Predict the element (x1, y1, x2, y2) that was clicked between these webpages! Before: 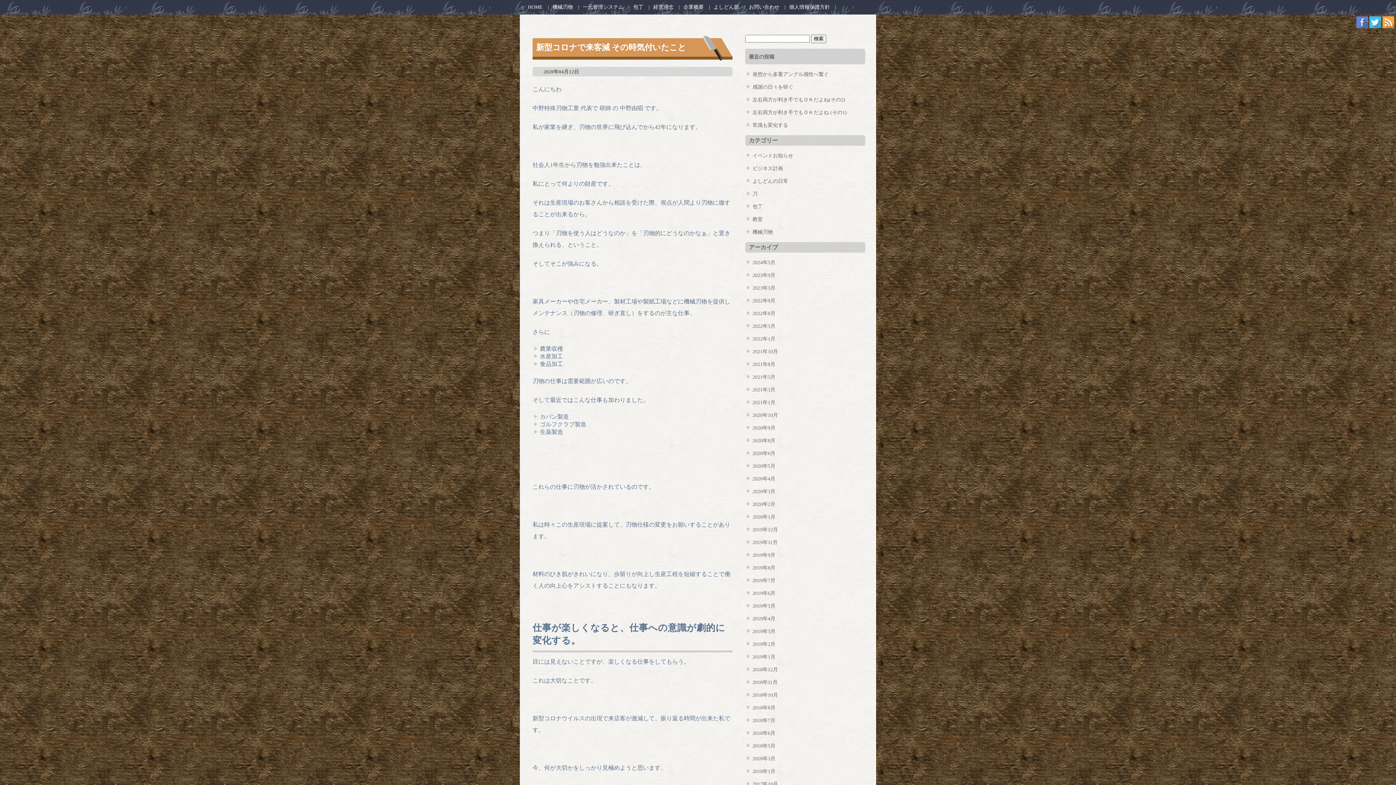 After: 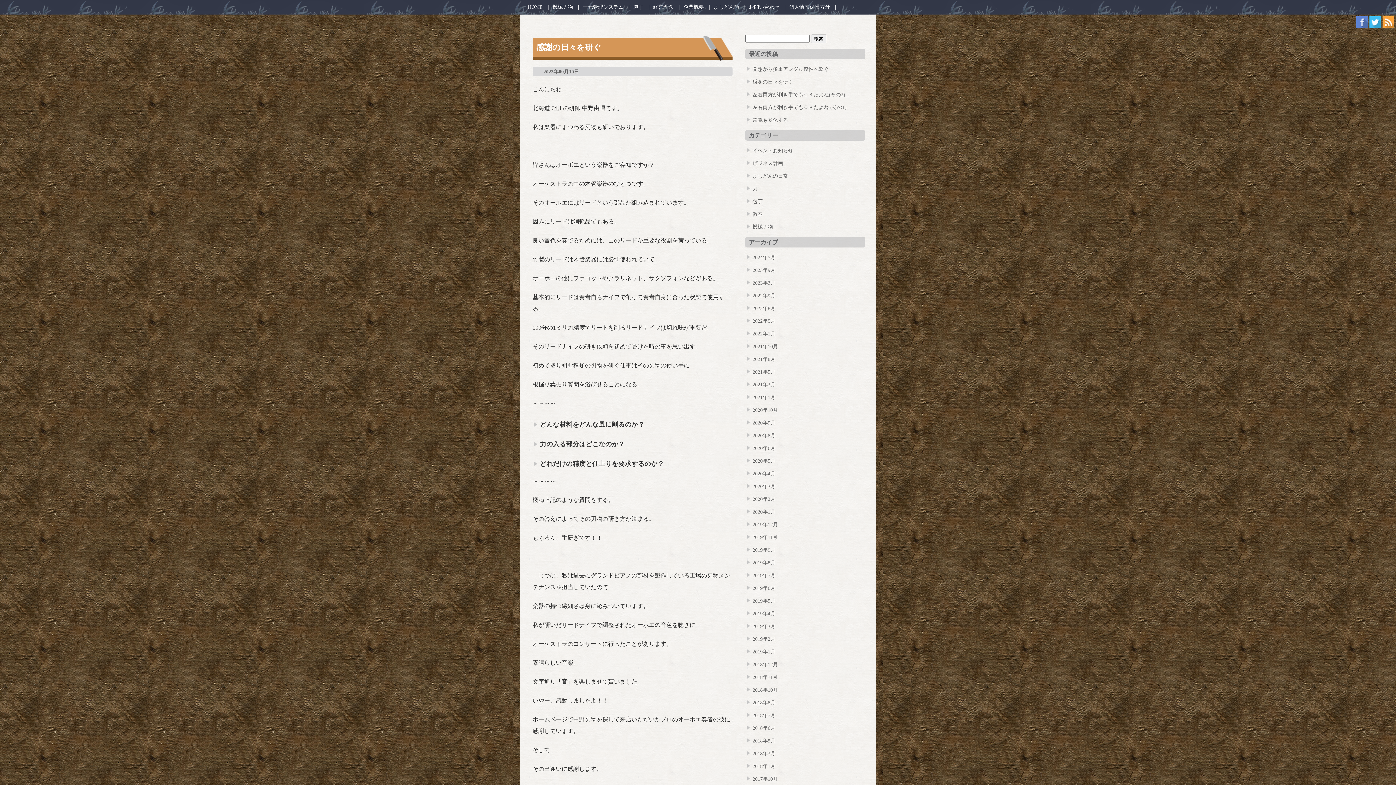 Action: label: よしどんの日常 bbox: (752, 178, 788, 184)